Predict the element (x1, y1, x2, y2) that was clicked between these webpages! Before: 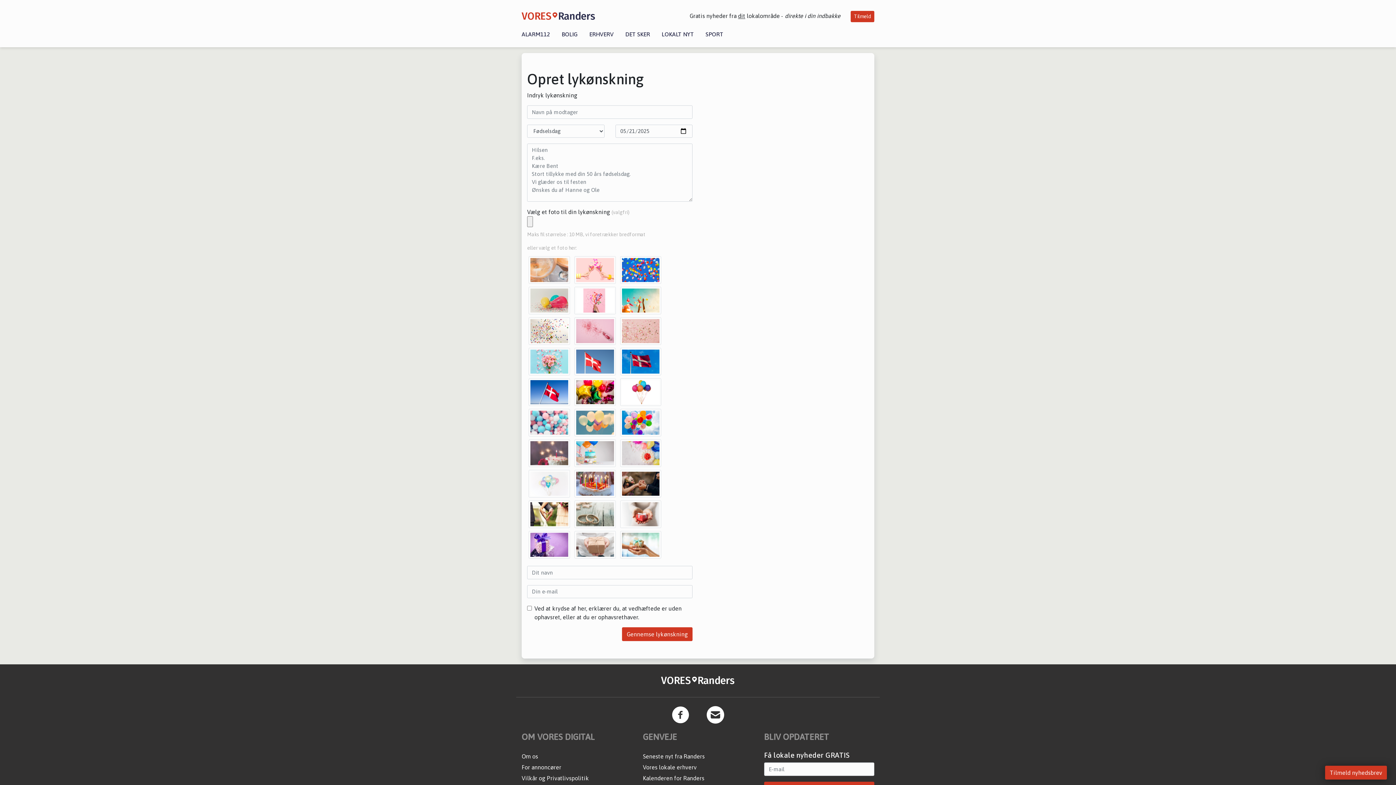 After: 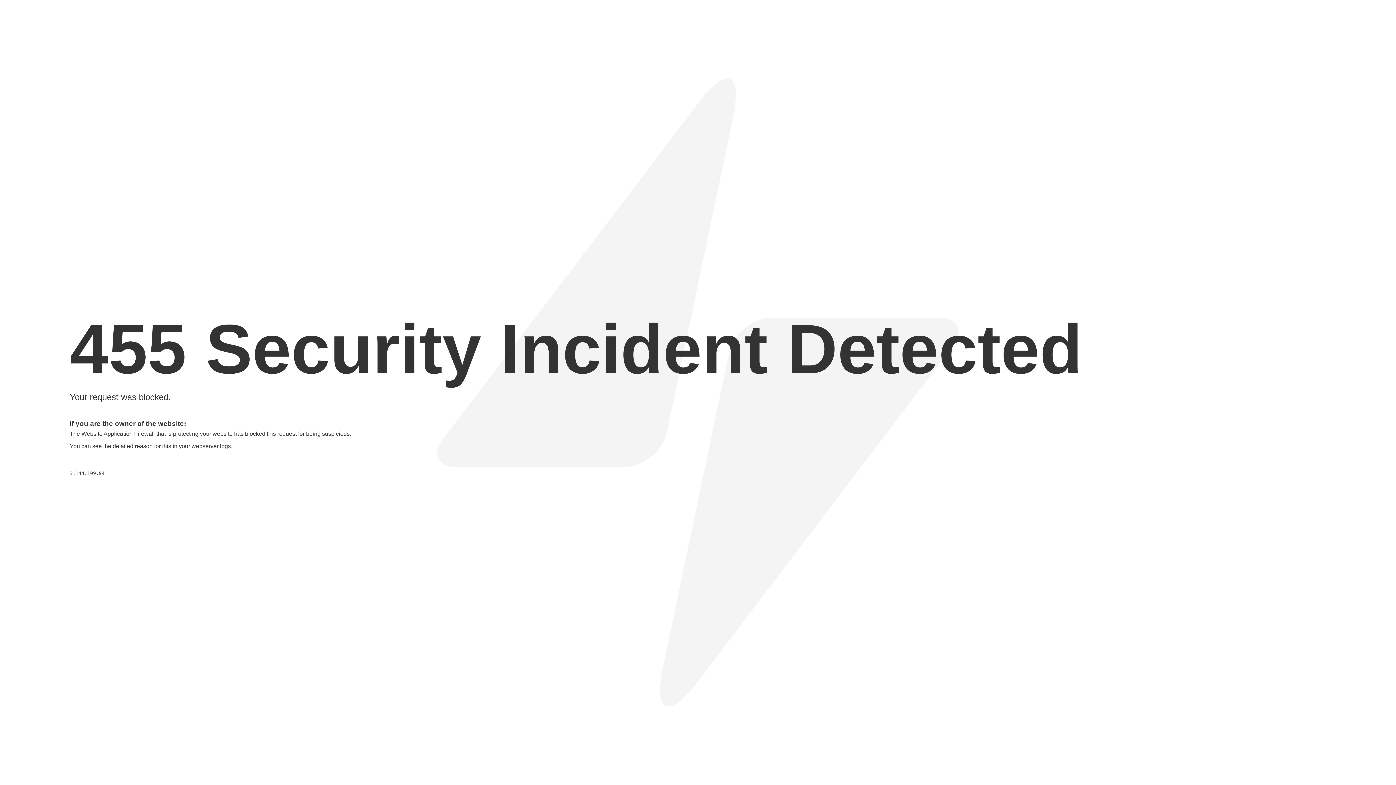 Action: label: Om os bbox: (521, 753, 538, 760)